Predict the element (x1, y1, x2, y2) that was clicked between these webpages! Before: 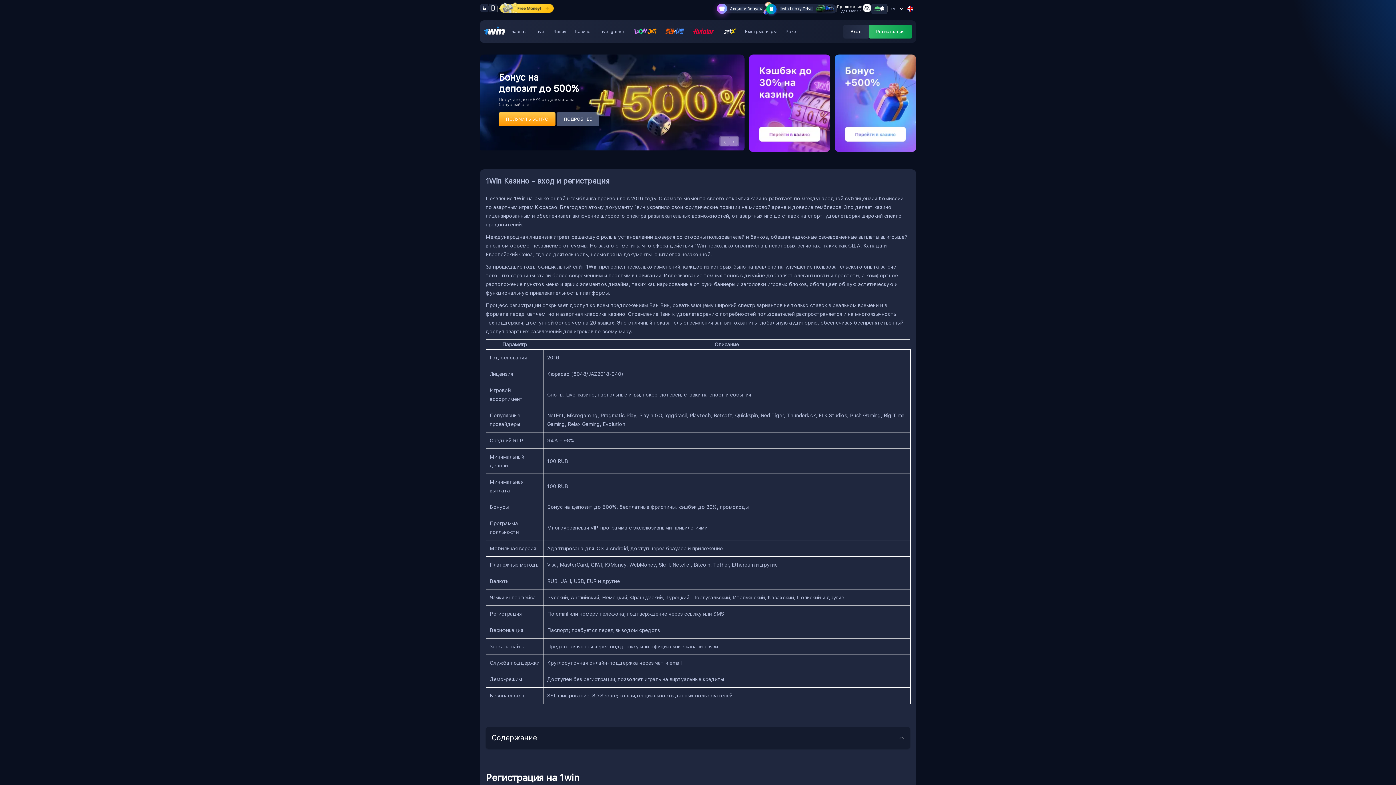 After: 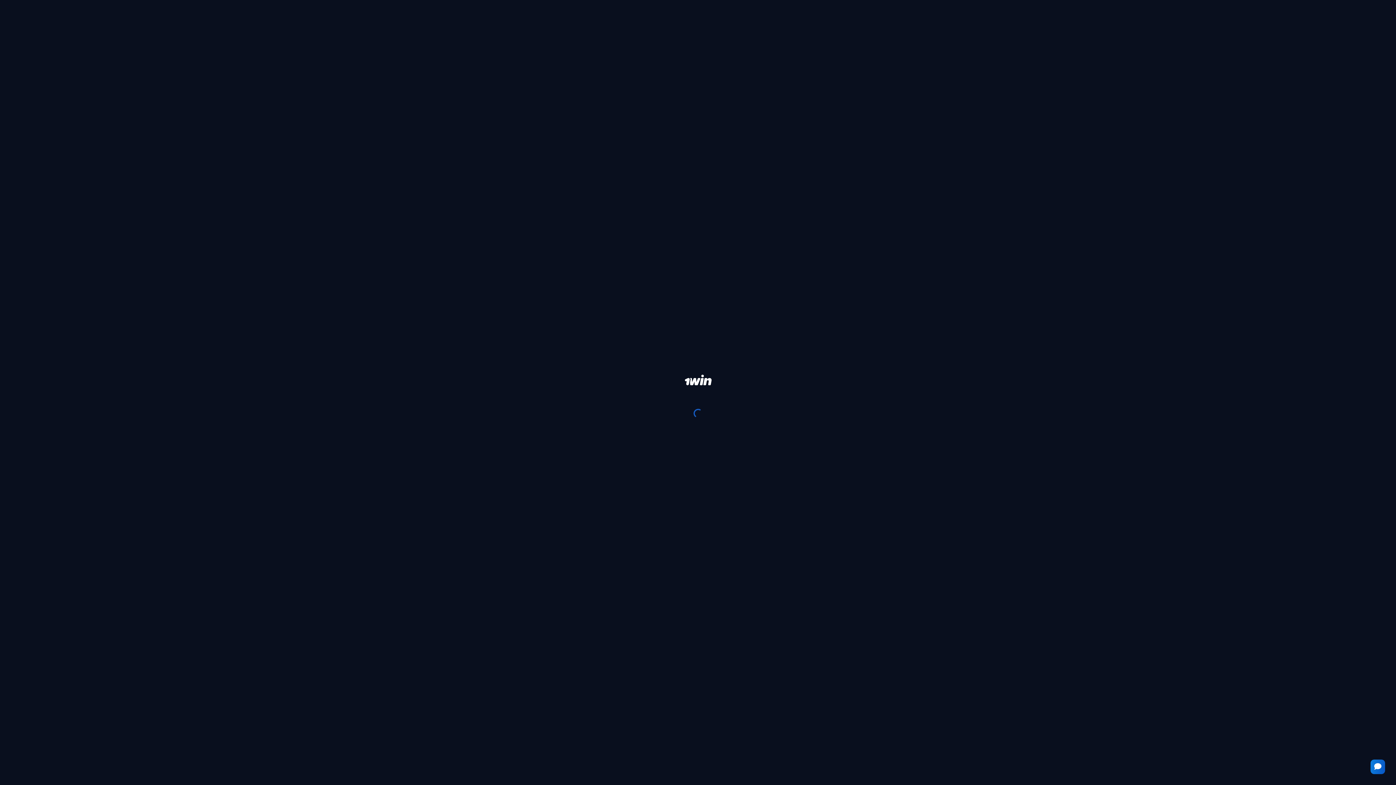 Action: label: ПОЛУЧИТЬ БОНУС bbox: (498, 112, 555, 126)